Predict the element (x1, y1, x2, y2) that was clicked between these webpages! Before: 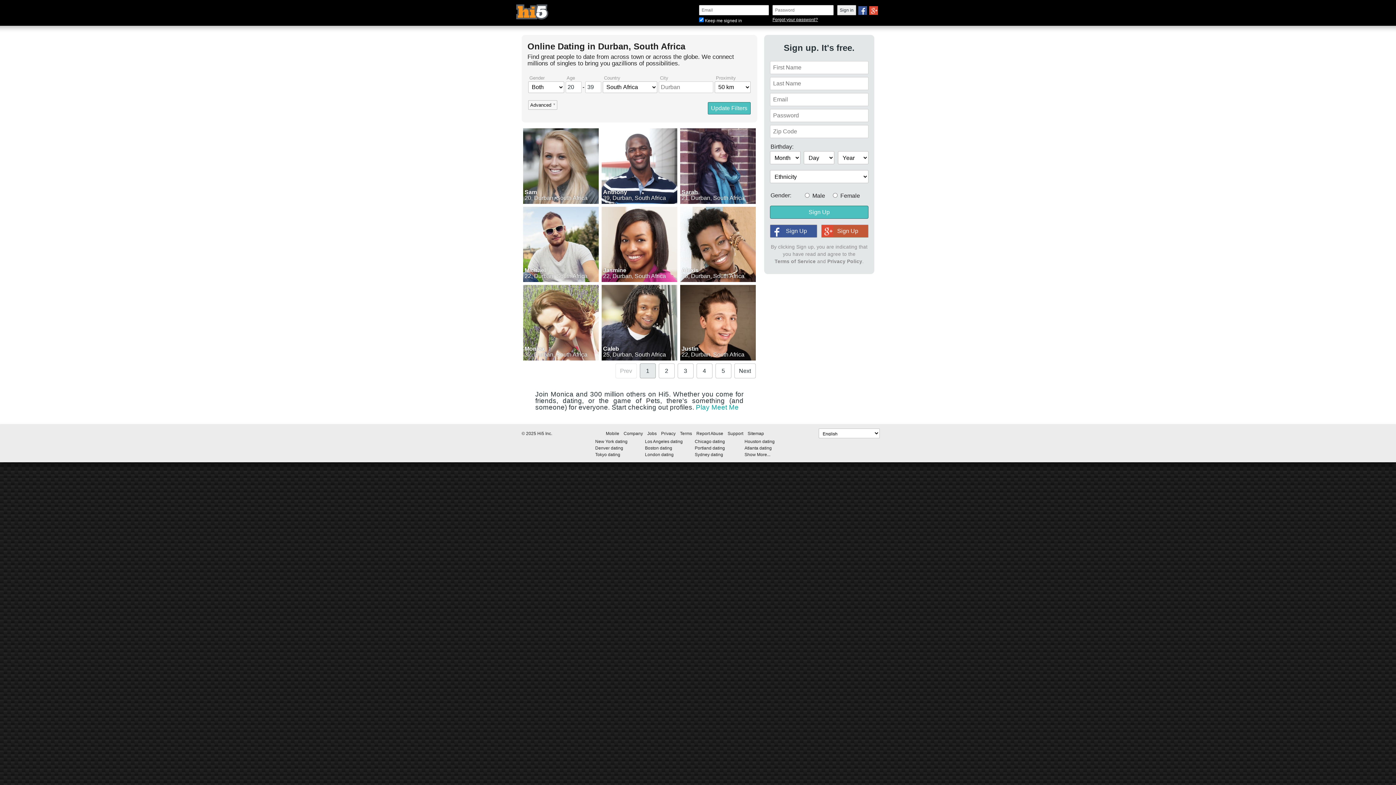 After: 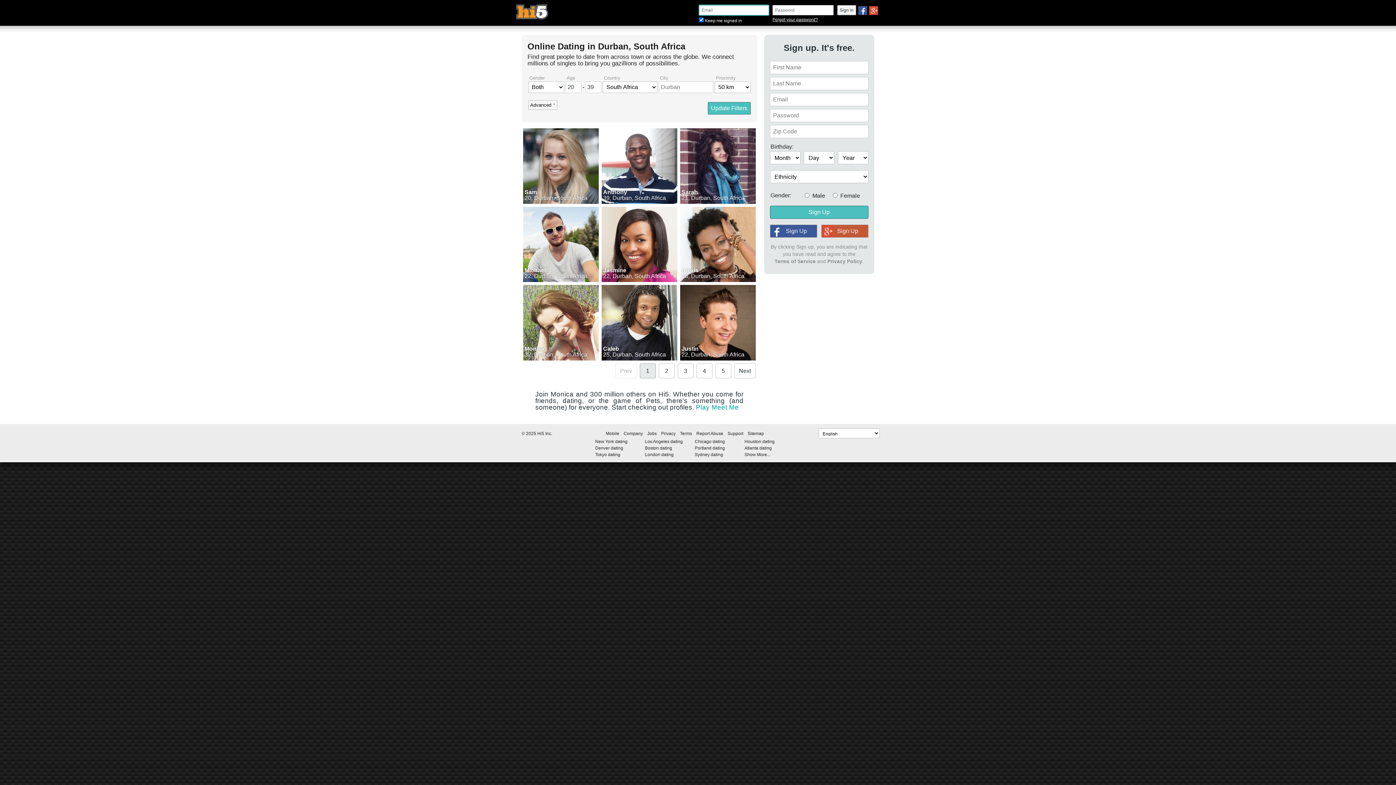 Action: bbox: (837, 5, 856, 15) label: Sign in